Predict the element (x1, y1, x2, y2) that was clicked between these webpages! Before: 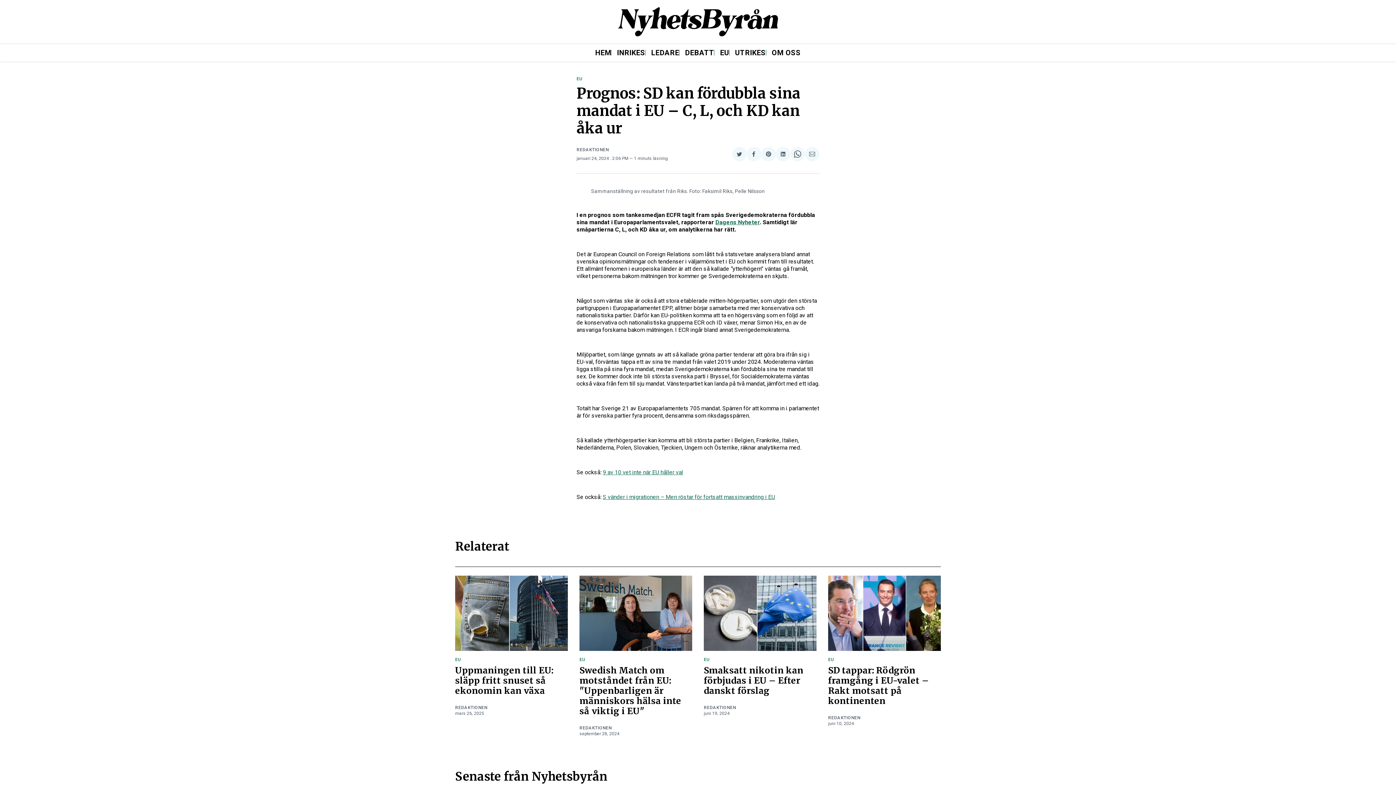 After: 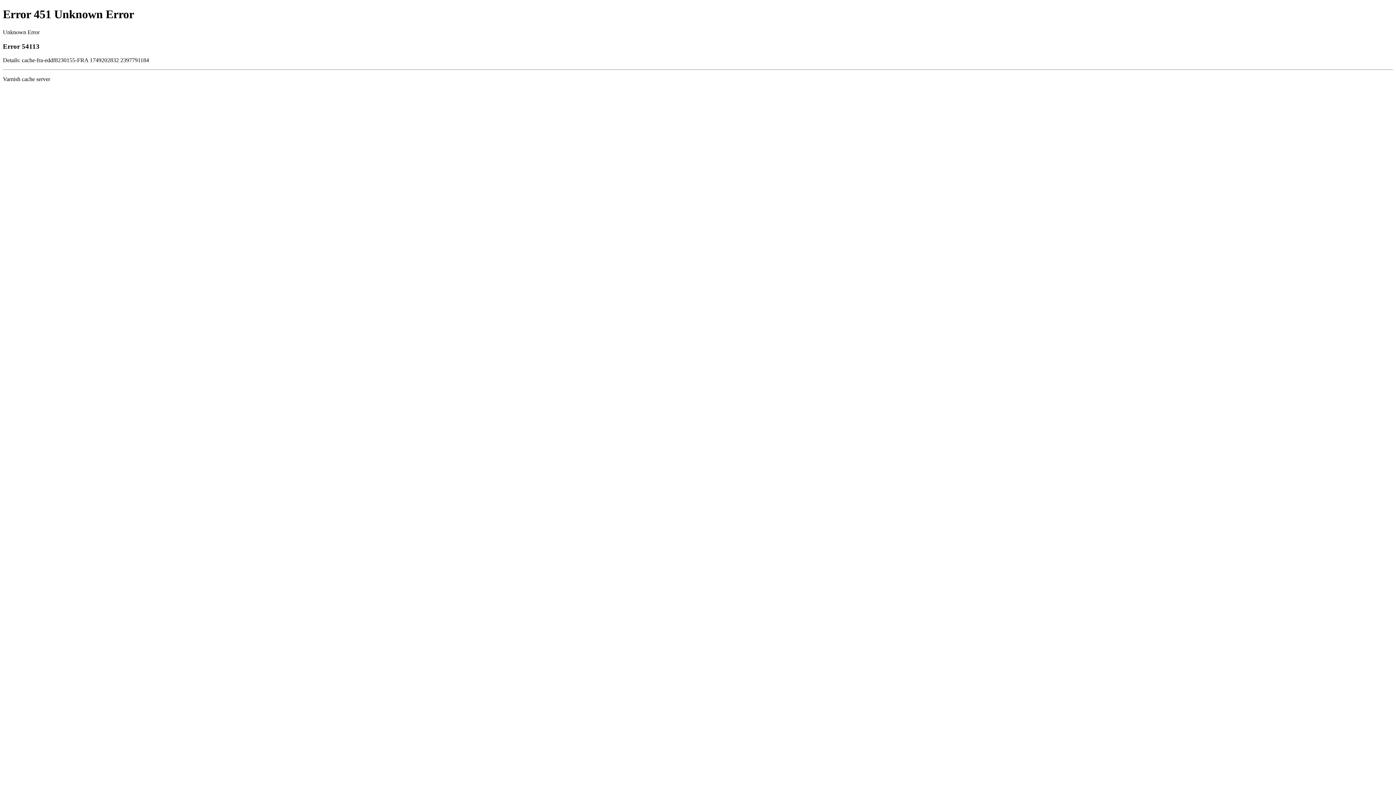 Action: label: Dagens Nyheter bbox: (715, 218, 760, 225)